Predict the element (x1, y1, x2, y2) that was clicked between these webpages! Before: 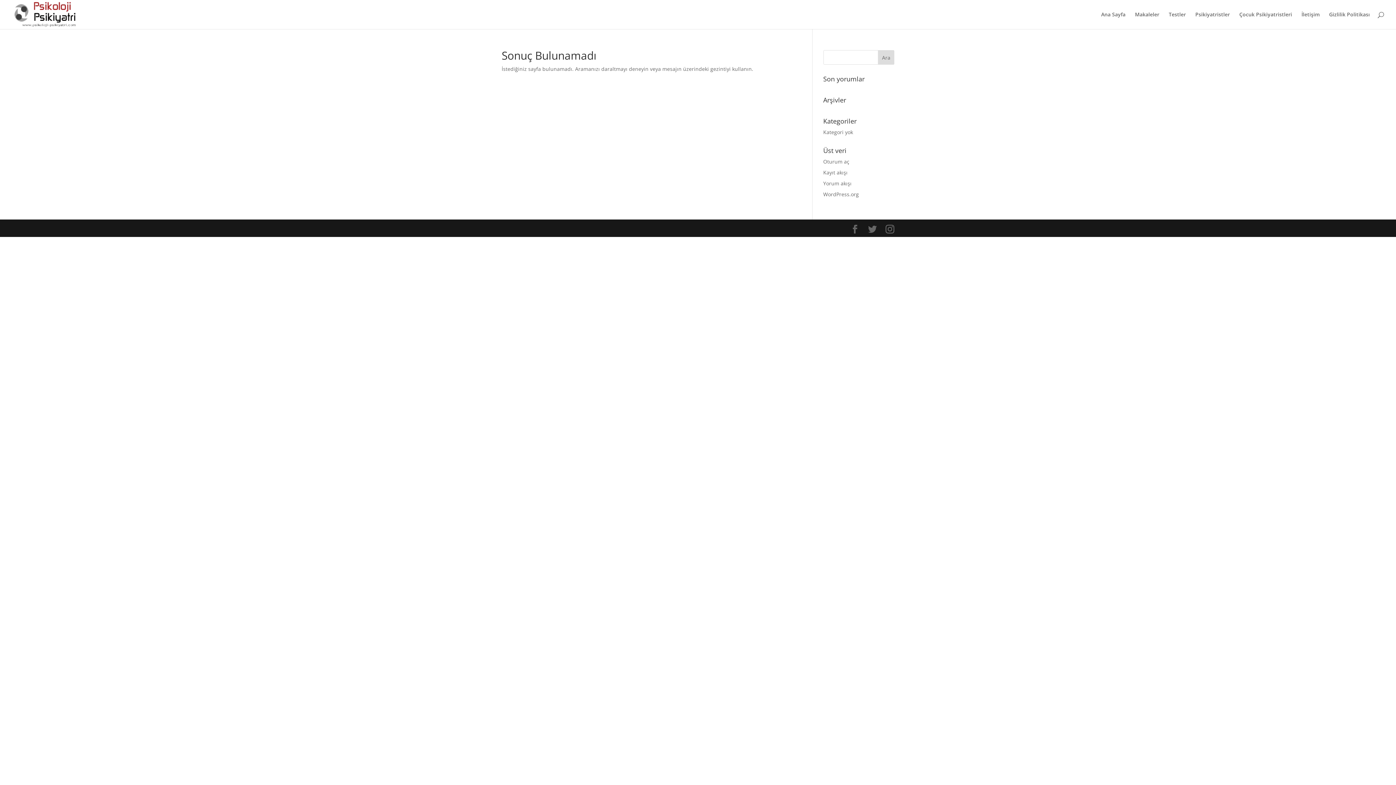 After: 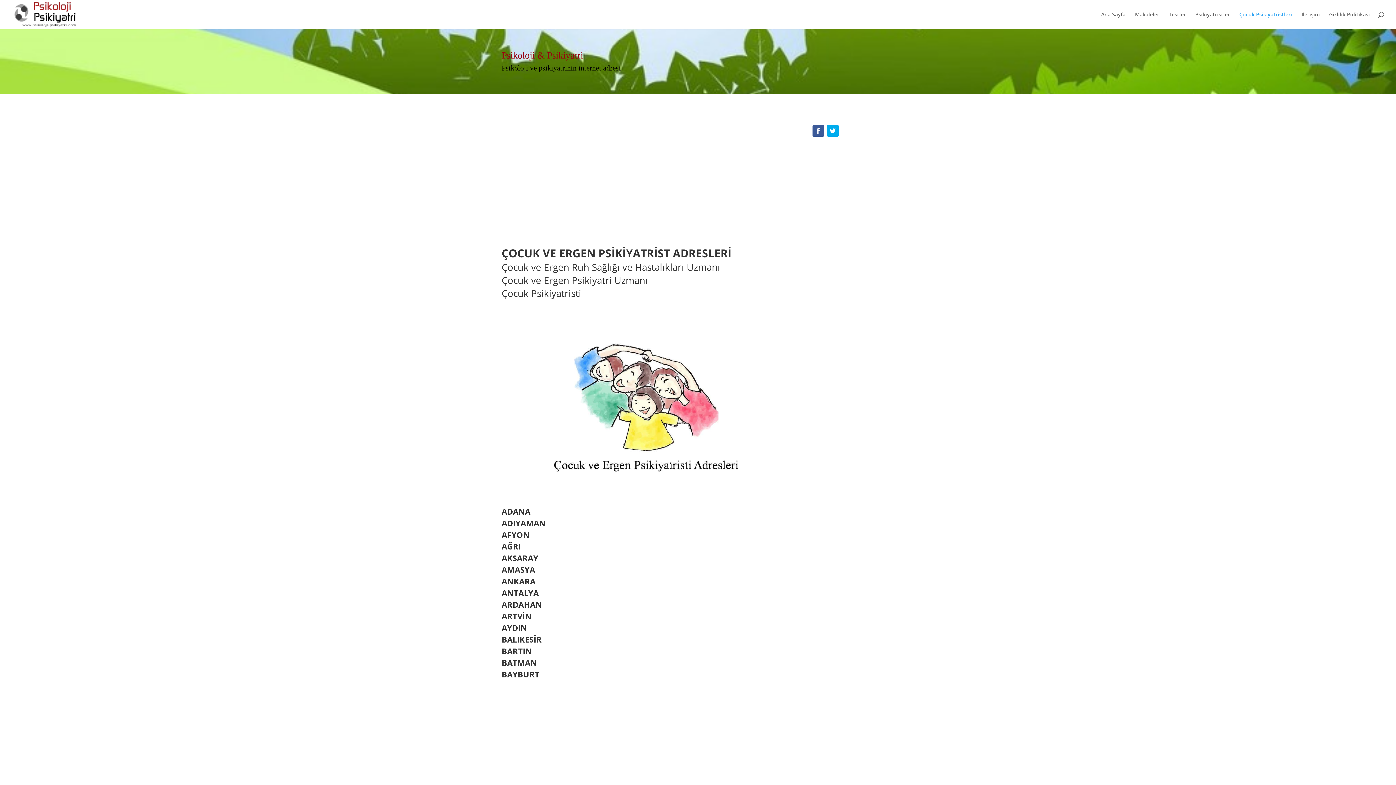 Action: label: Çocuk Psikiyatristleri bbox: (1239, 12, 1292, 29)